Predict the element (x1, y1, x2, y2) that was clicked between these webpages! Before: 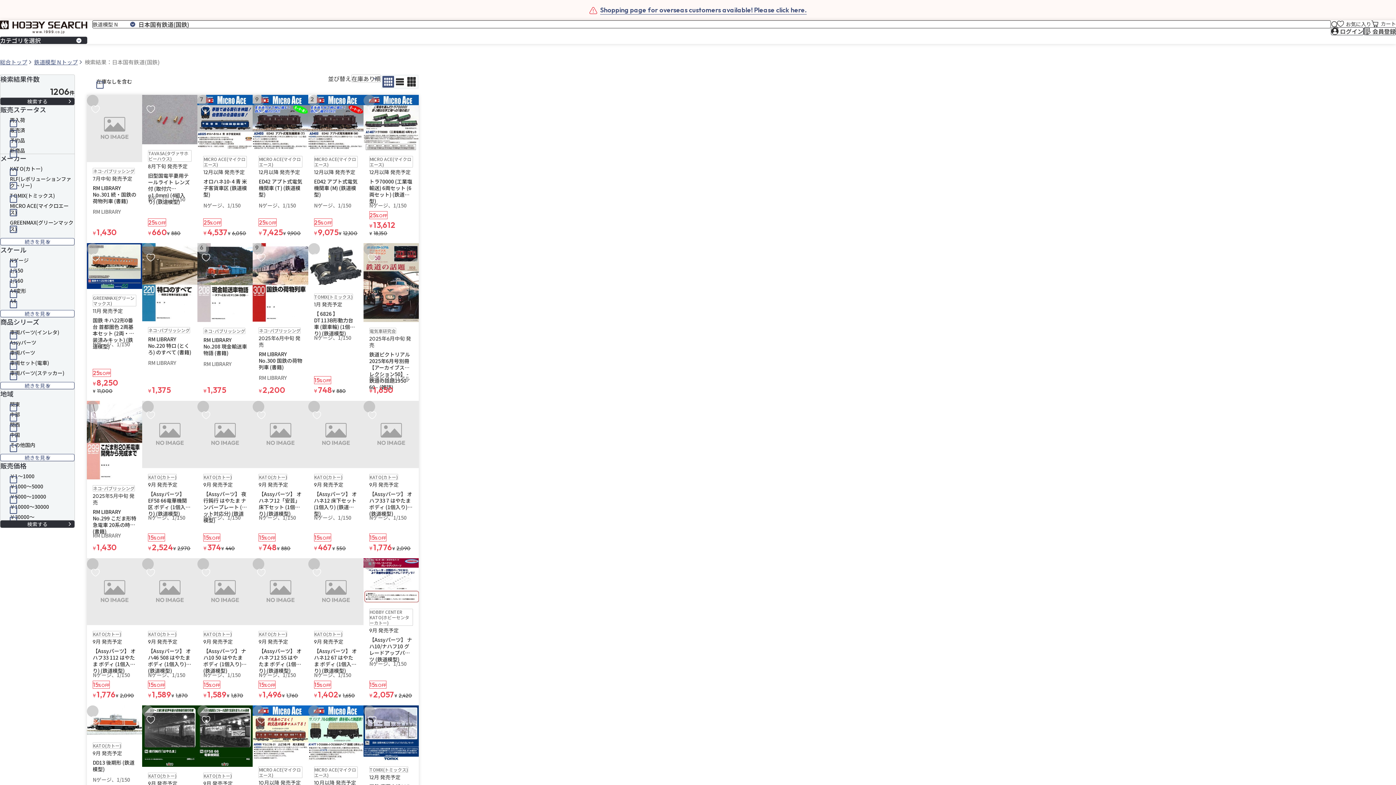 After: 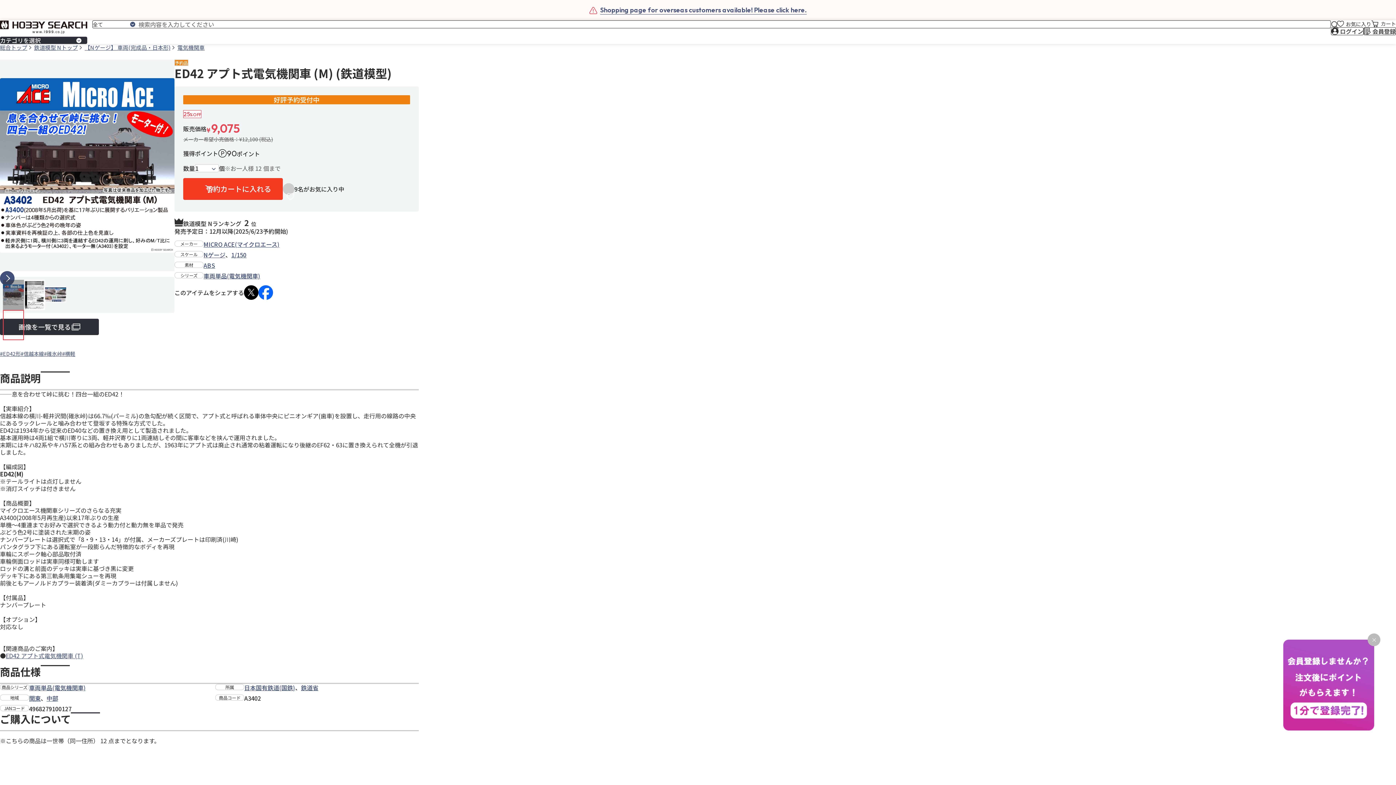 Action: label: 予約品 bbox: (308, 94, 363, 150)